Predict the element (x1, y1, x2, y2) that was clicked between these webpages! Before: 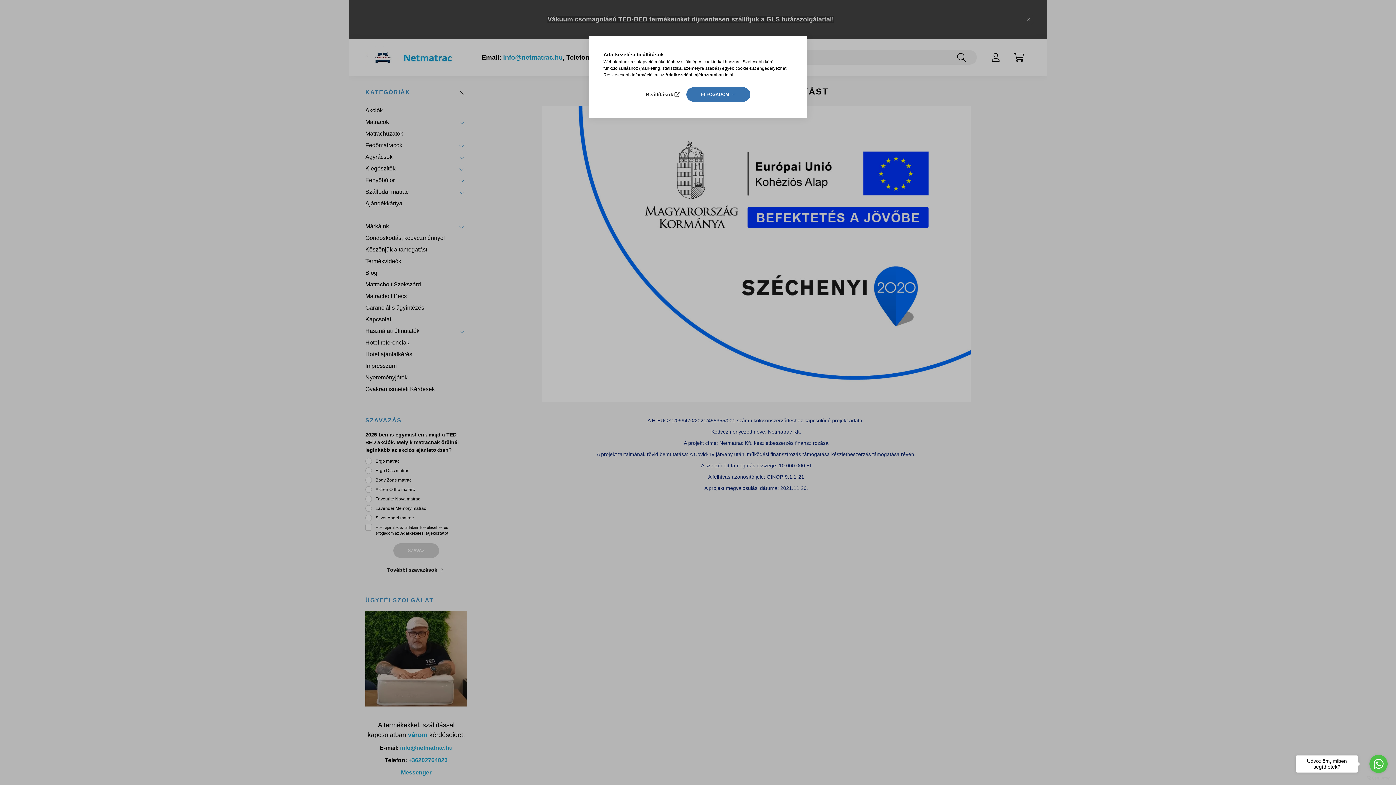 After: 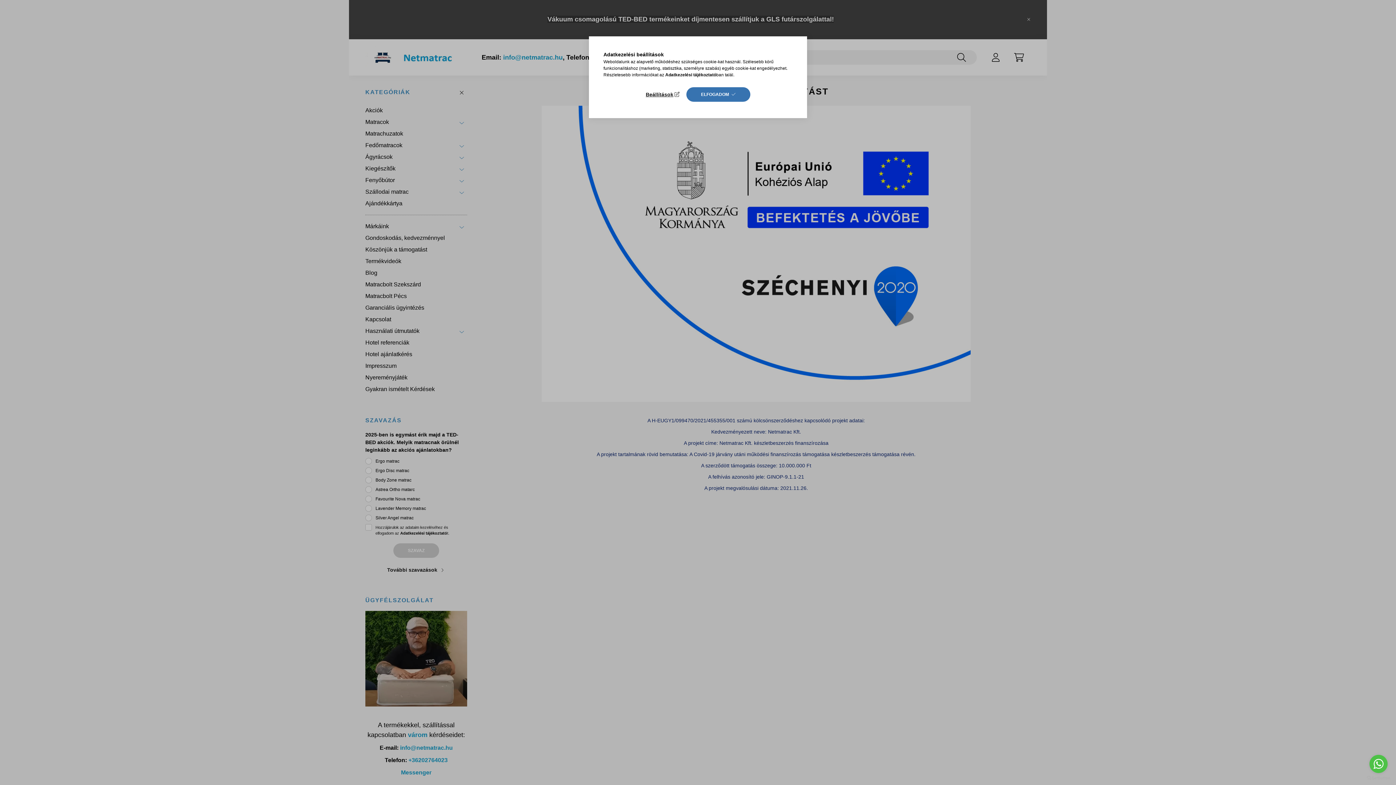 Action: bbox: (1369, 755, 1388, 773) label: Go to whatsapp